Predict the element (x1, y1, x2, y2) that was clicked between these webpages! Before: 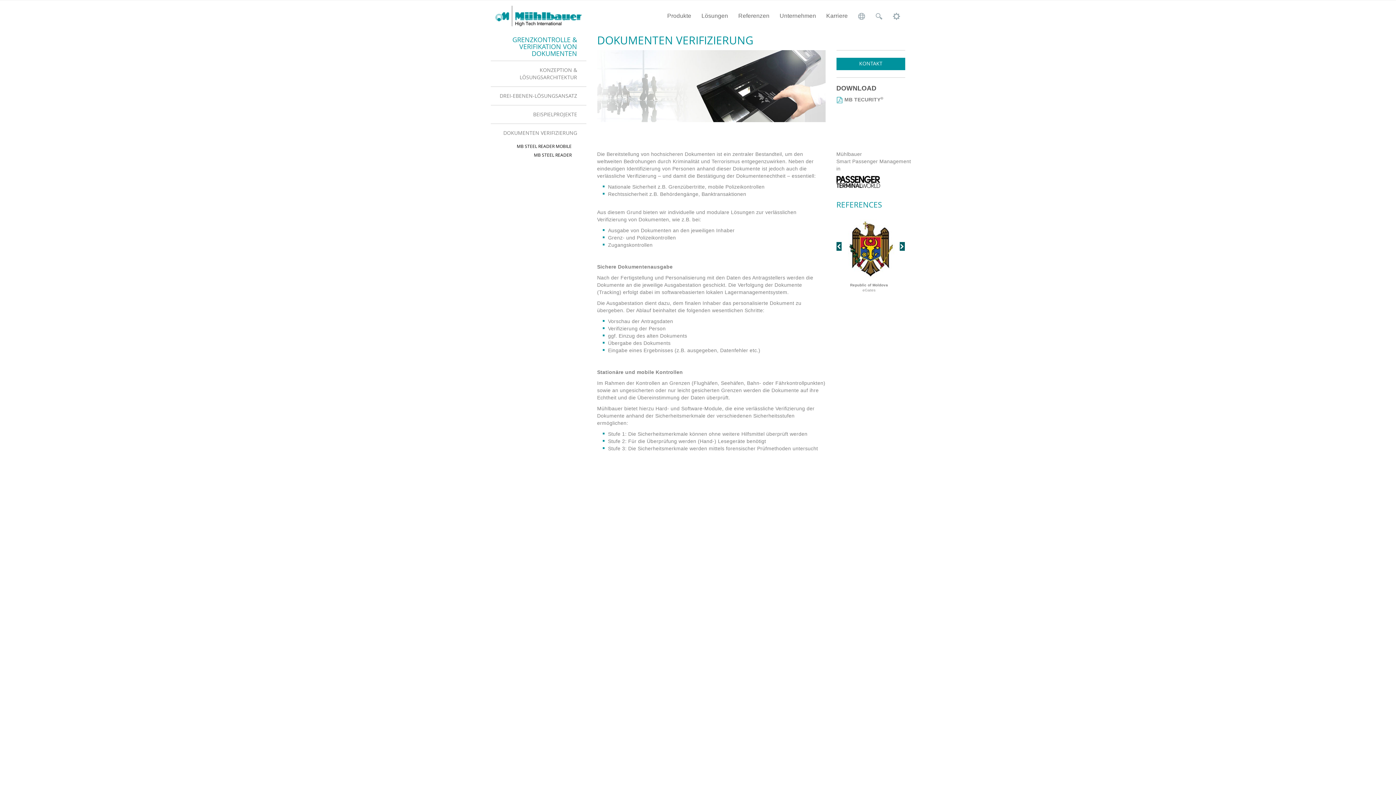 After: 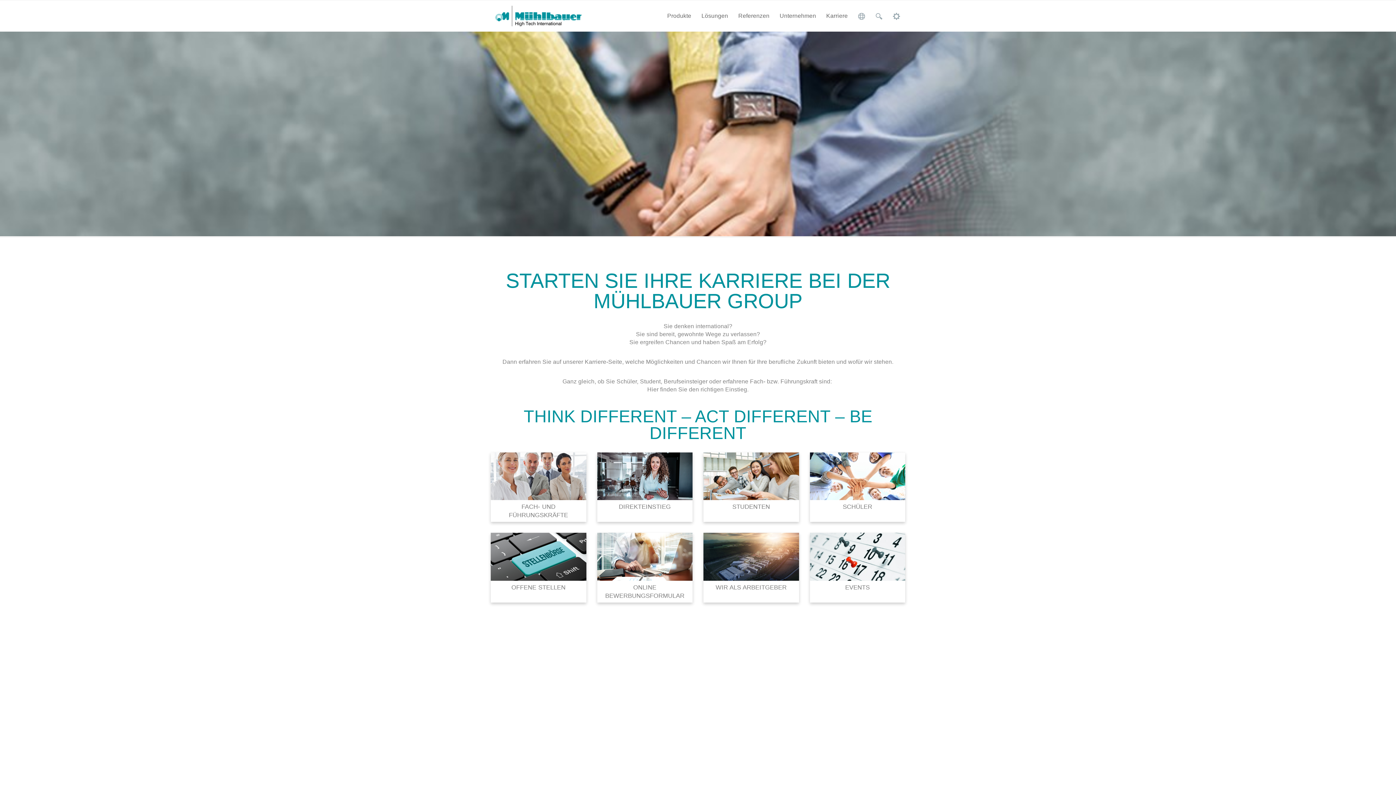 Action: label: Karriere bbox: (821, 0, 853, 31)